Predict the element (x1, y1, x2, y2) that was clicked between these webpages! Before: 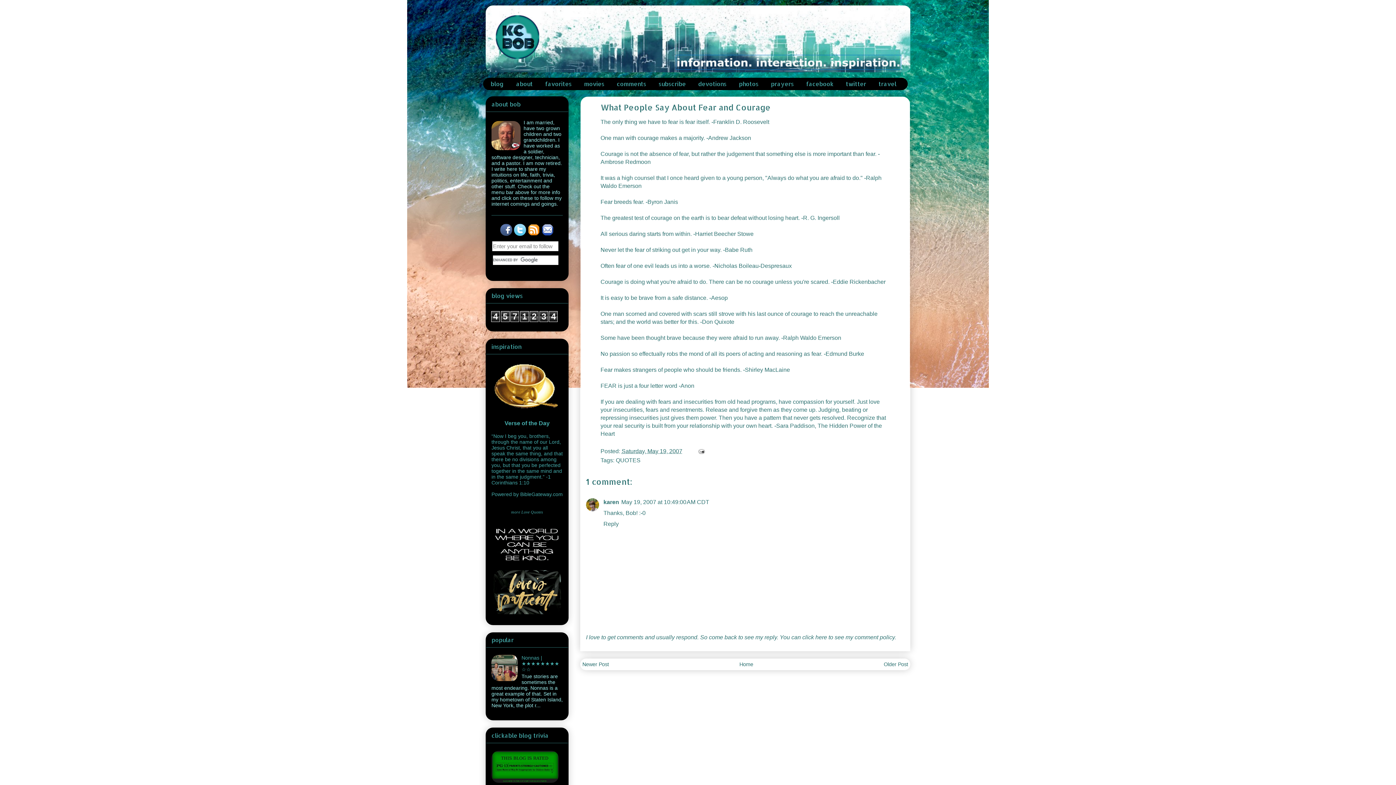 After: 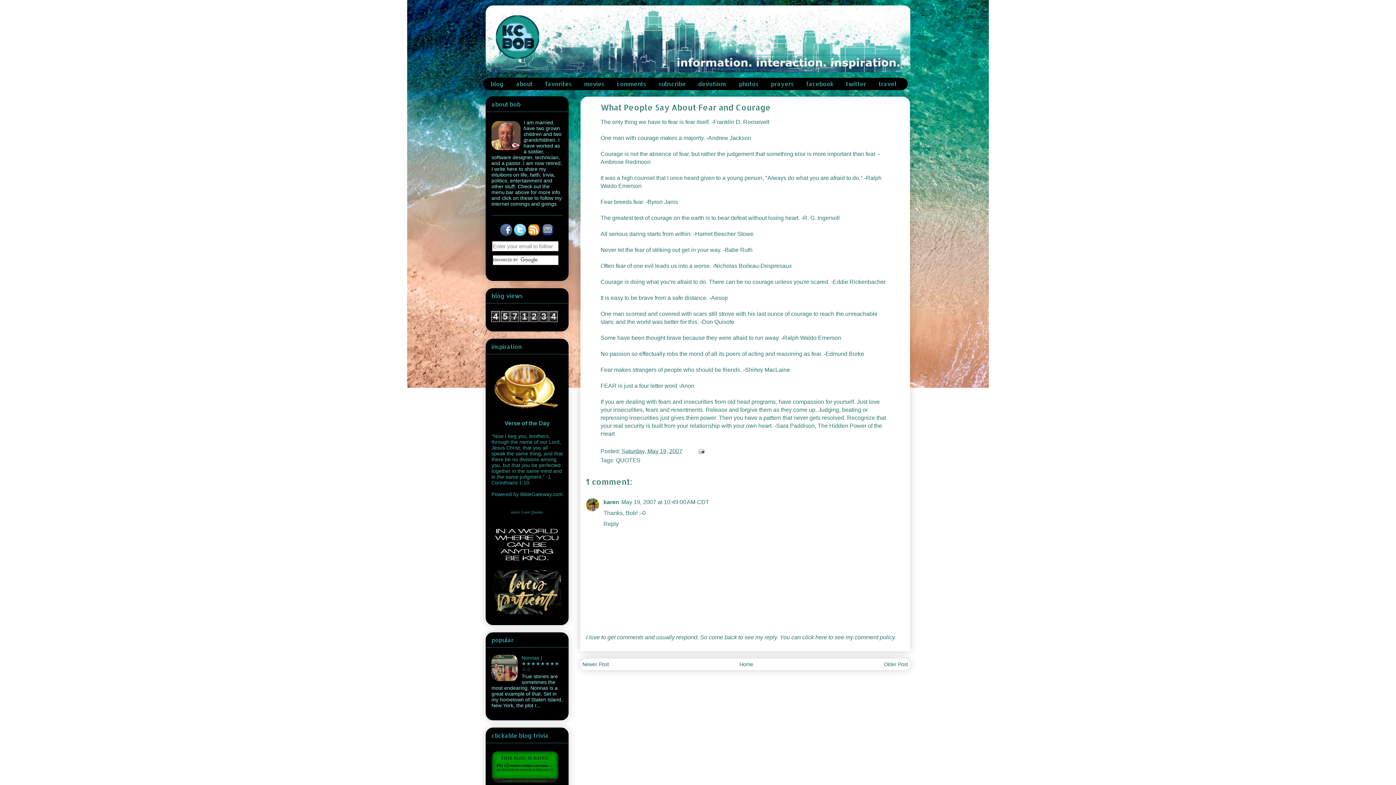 Action: bbox: (541, 231, 553, 236)